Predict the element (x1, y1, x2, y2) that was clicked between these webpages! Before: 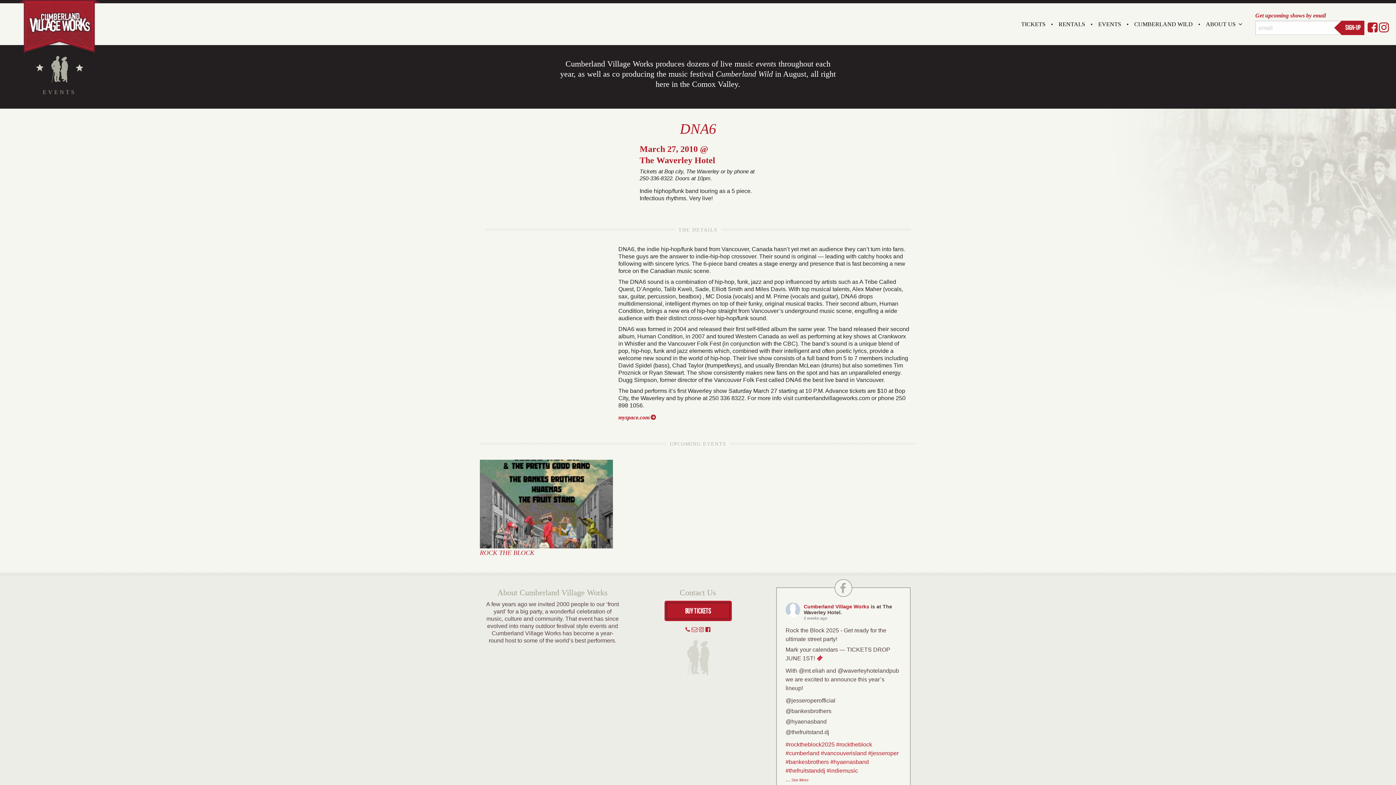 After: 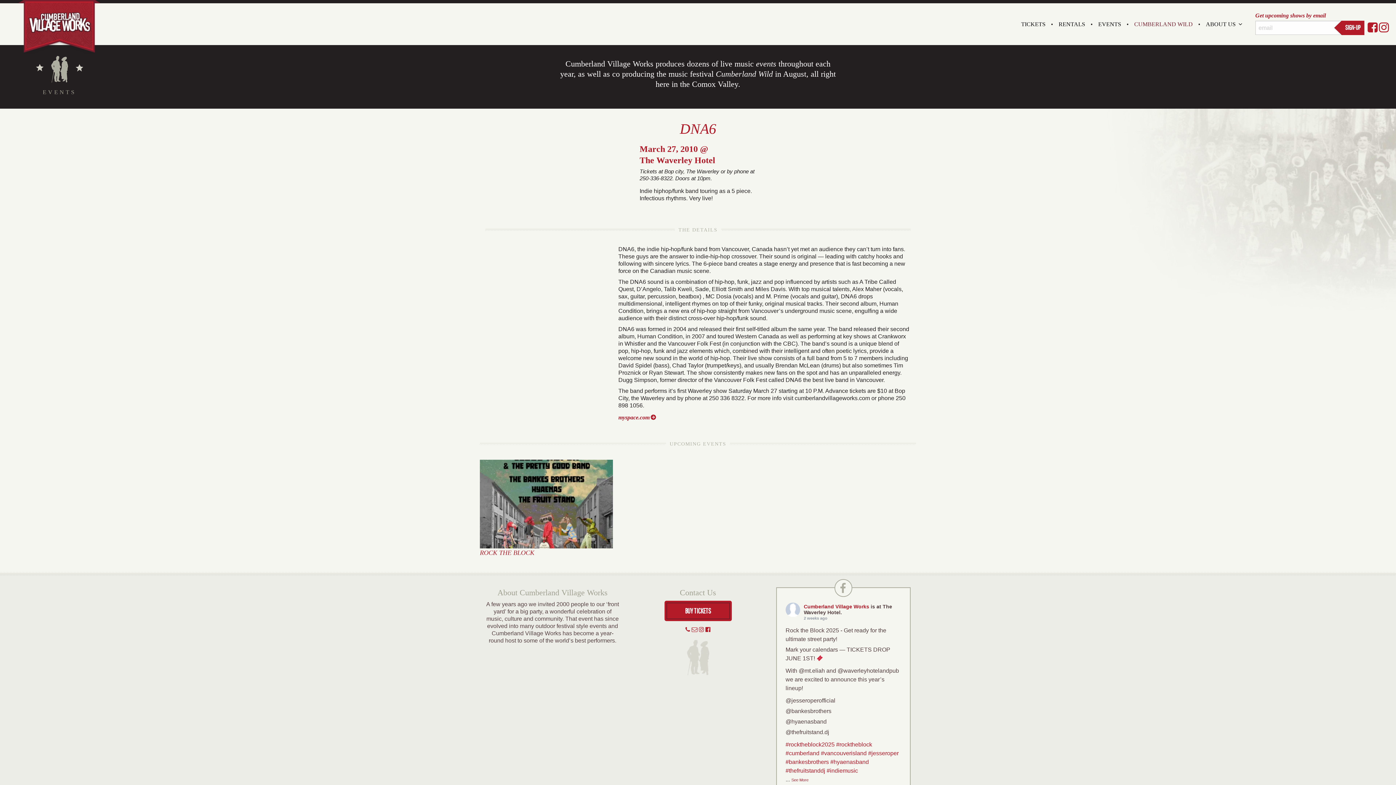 Action: bbox: (1128, 17, 1198, 30) label: CUMBERLAND WILD